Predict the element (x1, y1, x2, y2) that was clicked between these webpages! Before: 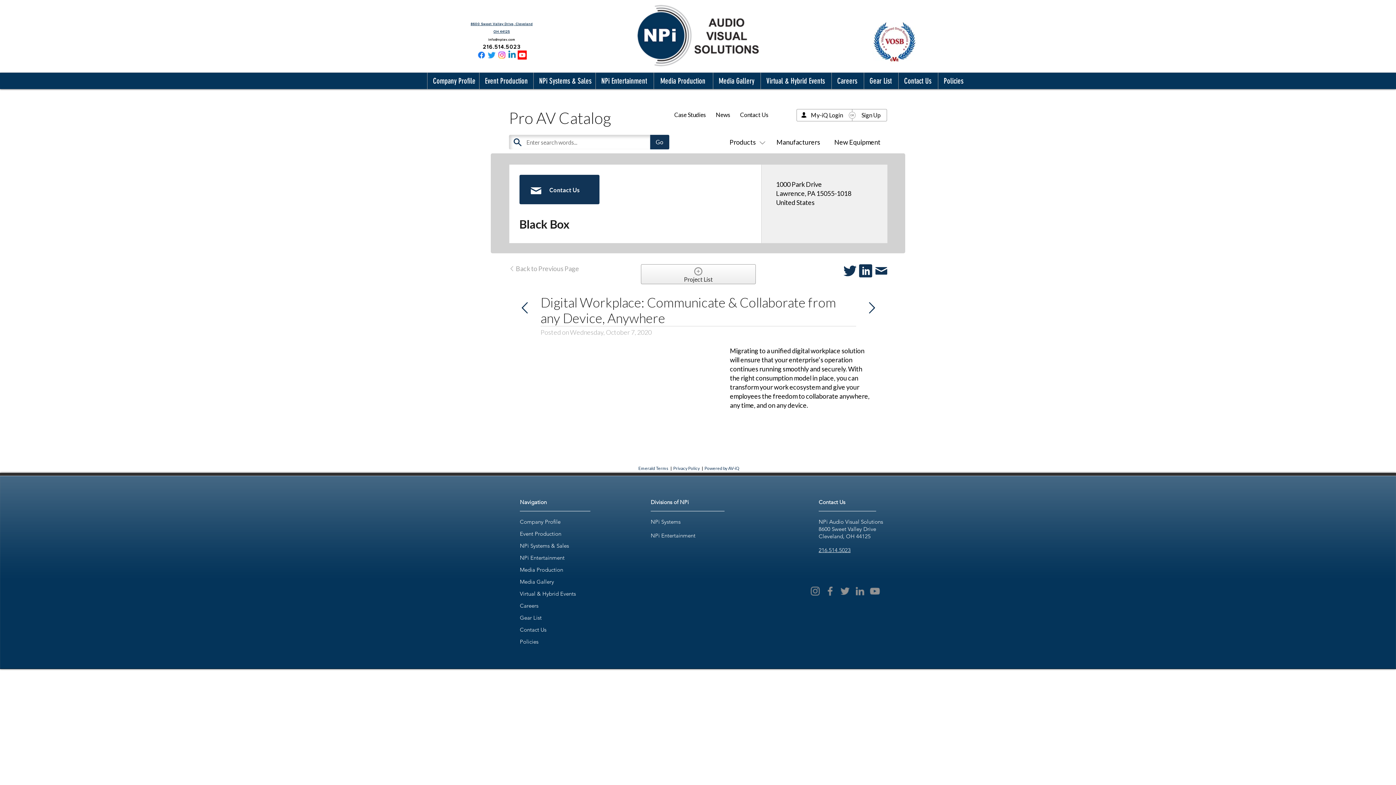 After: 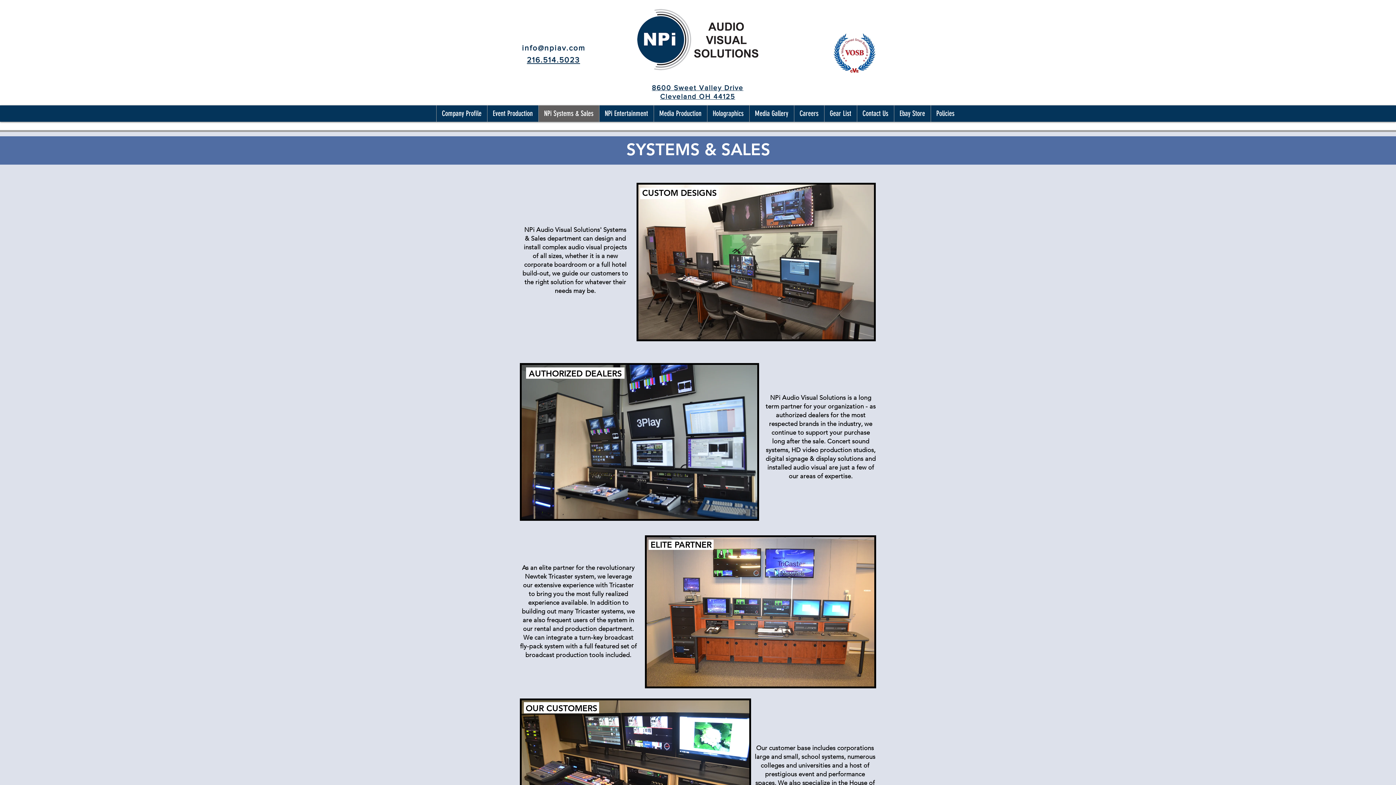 Action: bbox: (650, 519, 680, 525) label: NPi Systems